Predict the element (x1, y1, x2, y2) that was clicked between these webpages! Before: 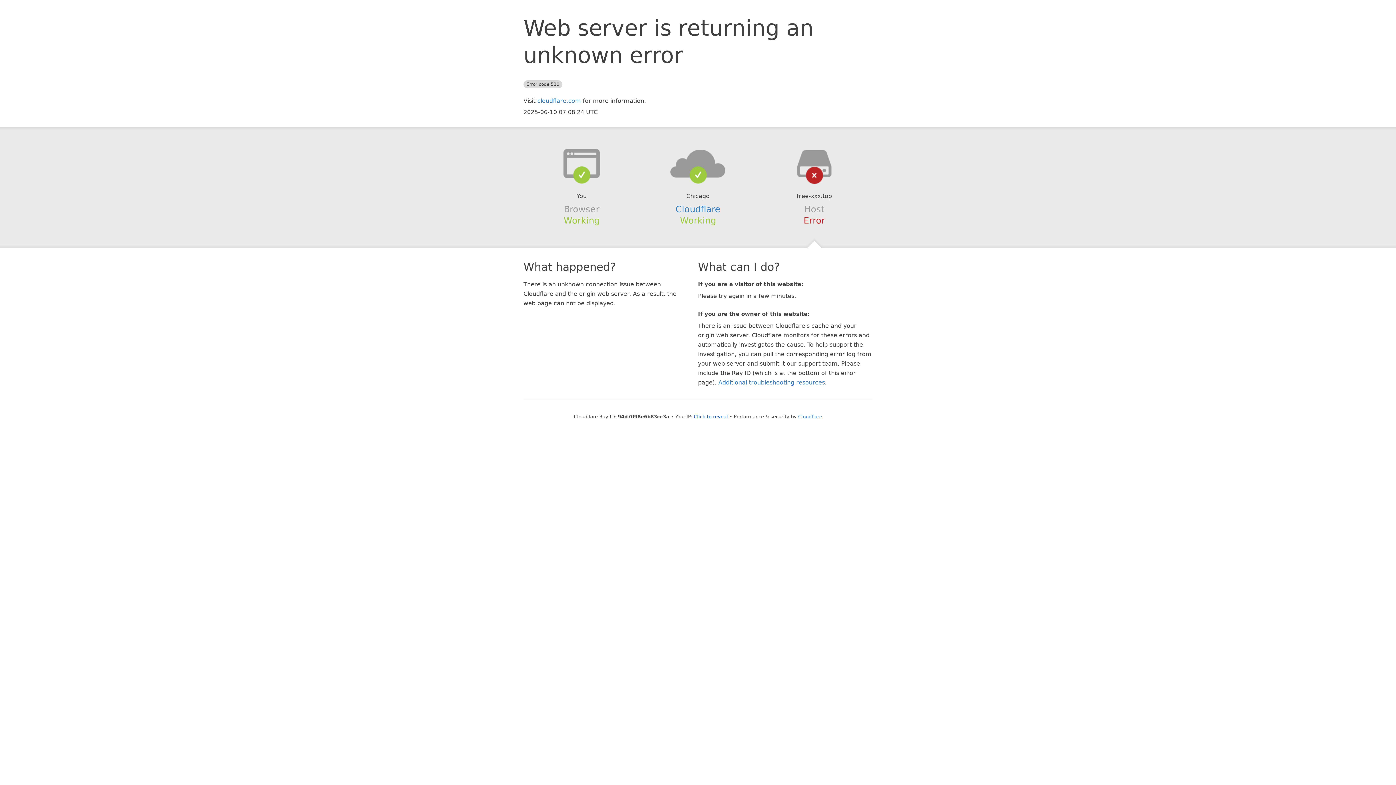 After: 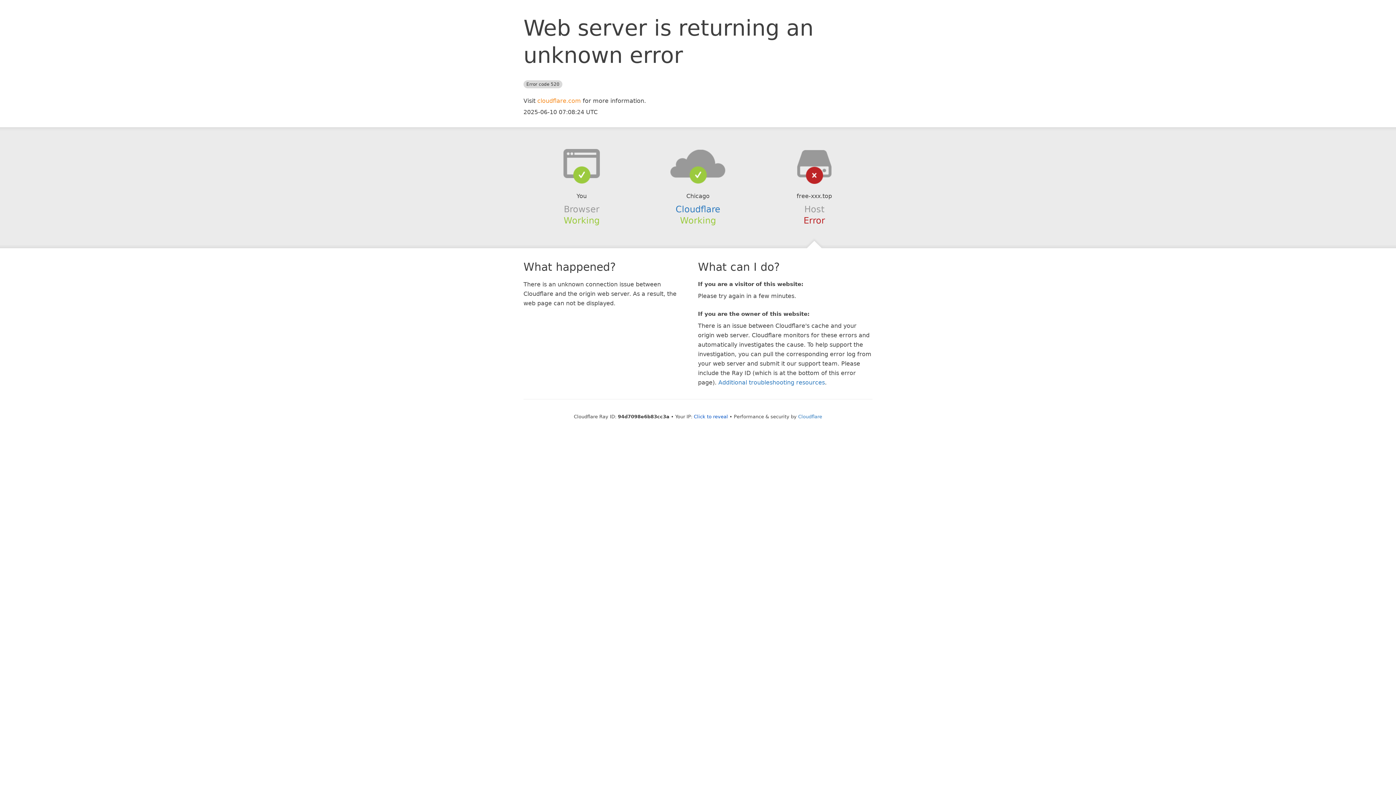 Action: label: cloudflare.com bbox: (537, 97, 581, 104)